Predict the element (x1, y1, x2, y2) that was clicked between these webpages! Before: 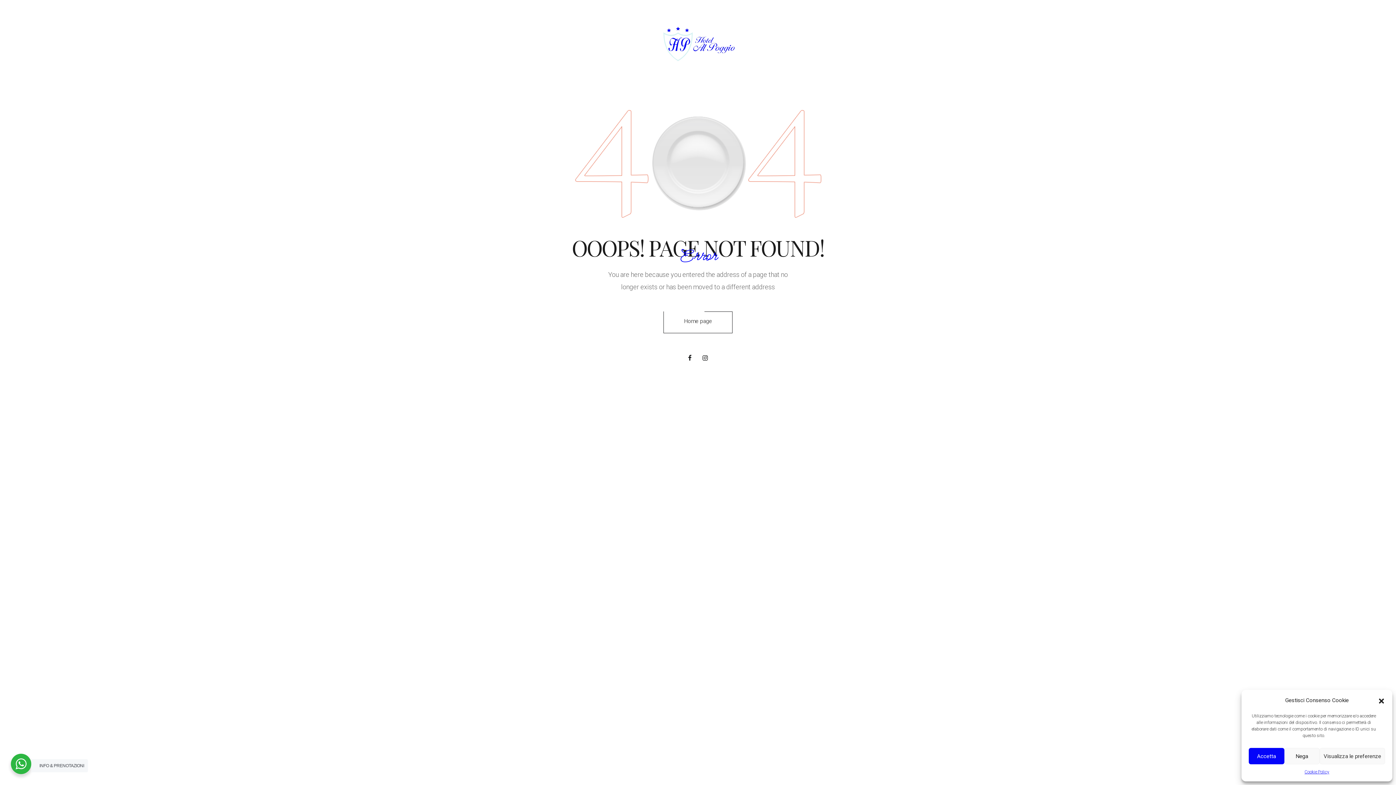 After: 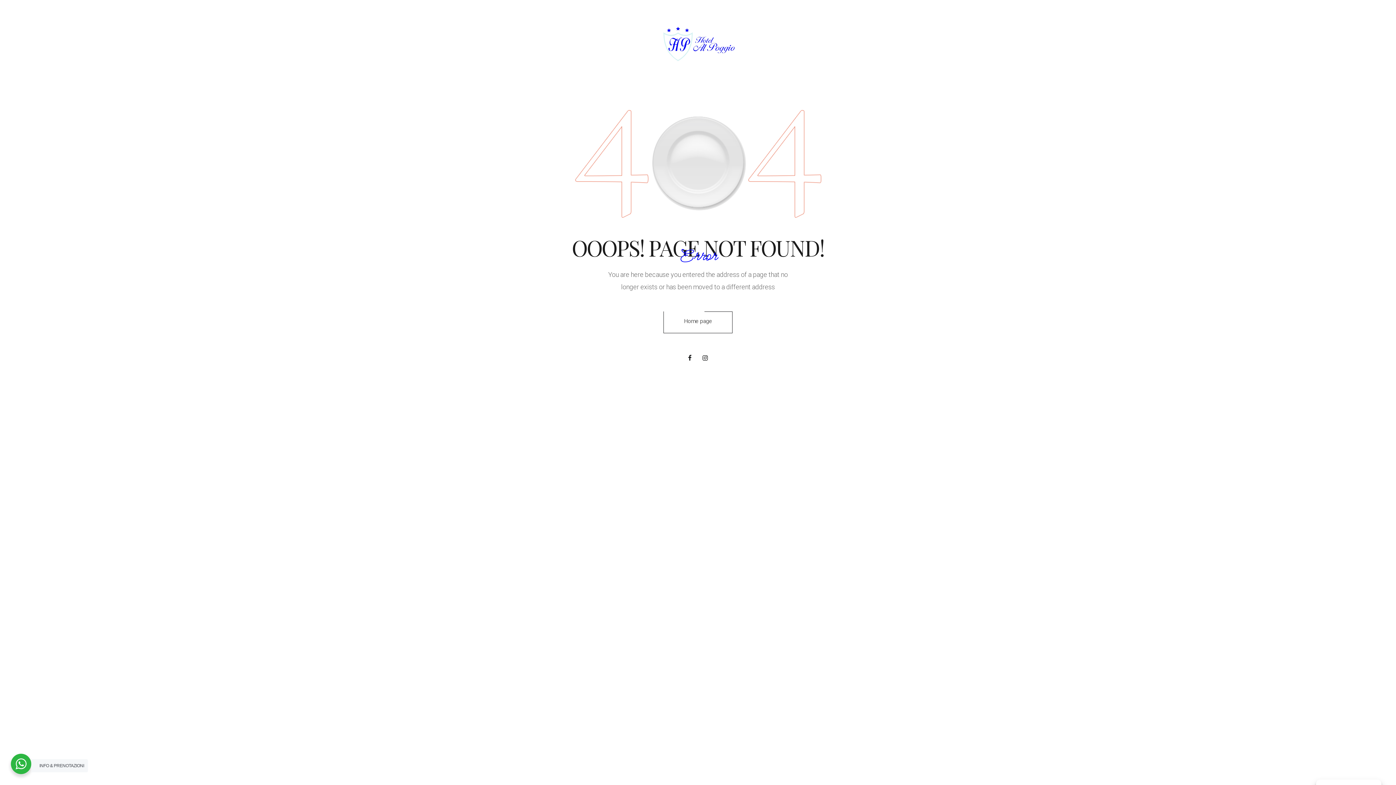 Action: label: Accetta bbox: (1249, 748, 1284, 764)